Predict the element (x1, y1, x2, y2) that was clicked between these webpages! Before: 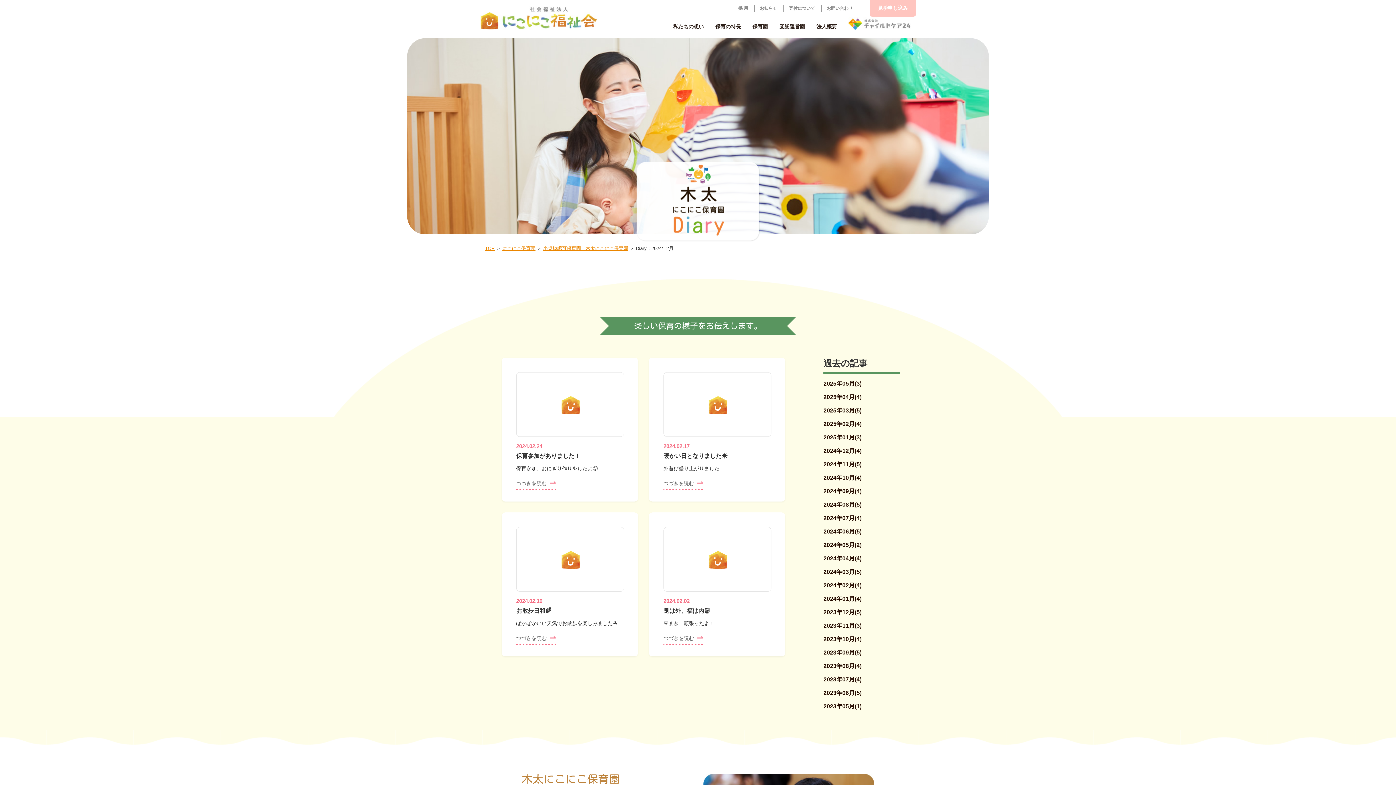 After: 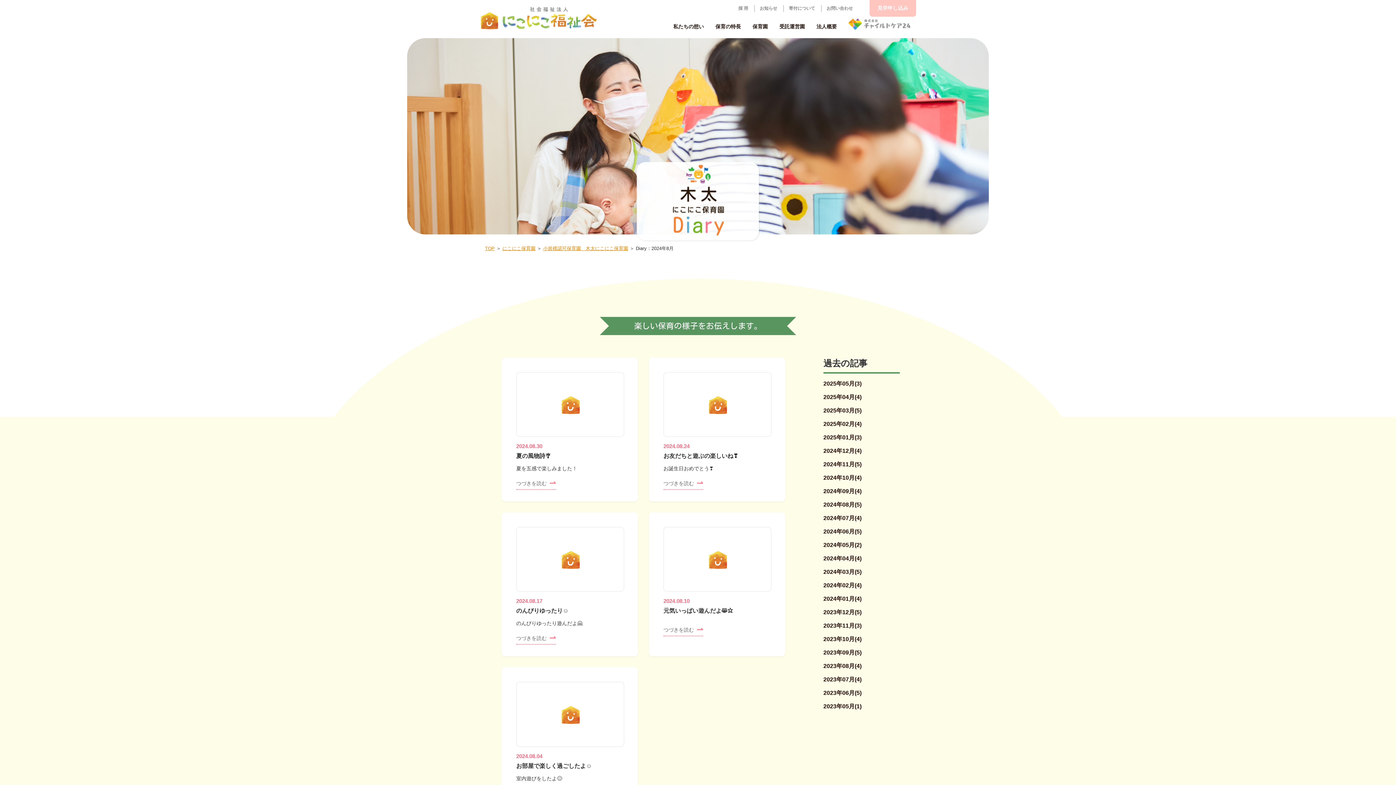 Action: bbox: (823, 501, 861, 508) label: 2024年08月(5)